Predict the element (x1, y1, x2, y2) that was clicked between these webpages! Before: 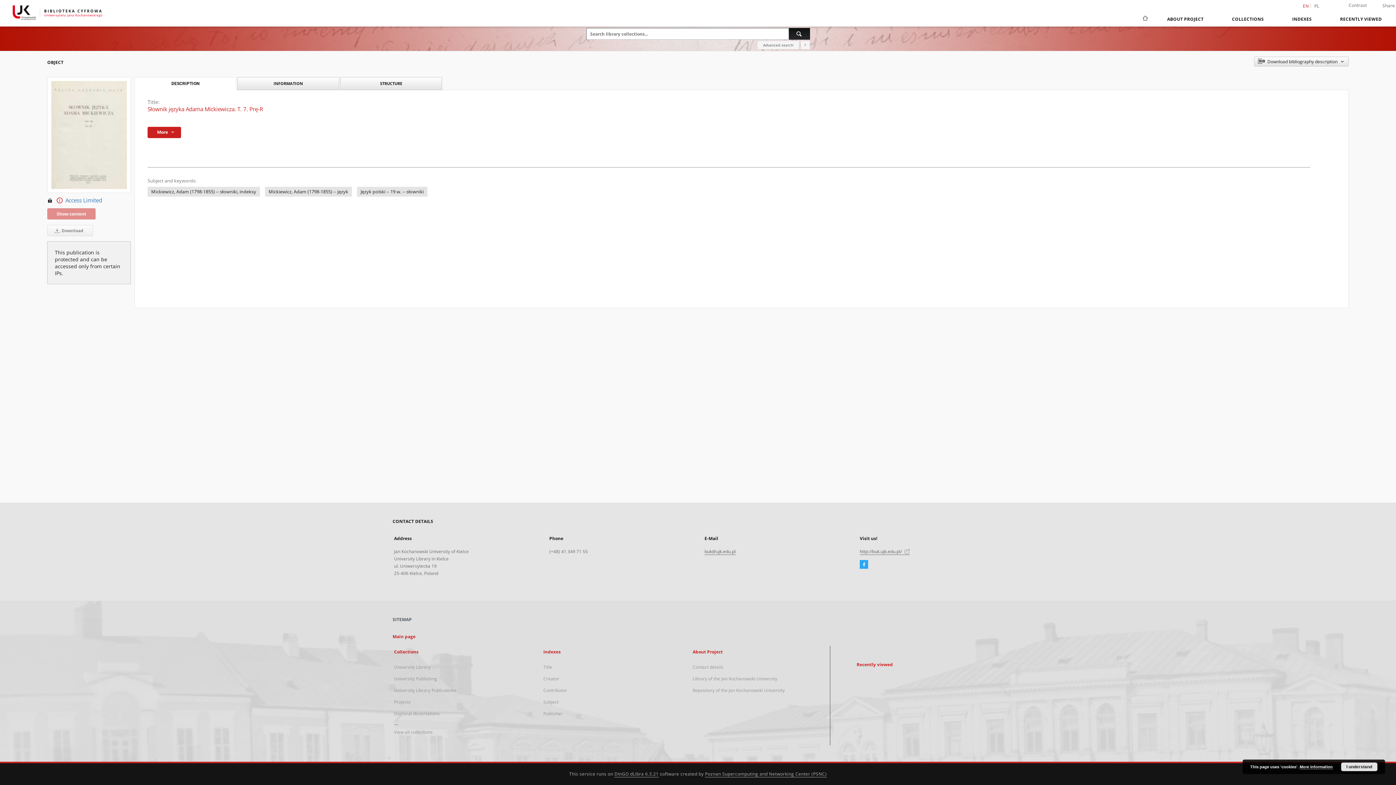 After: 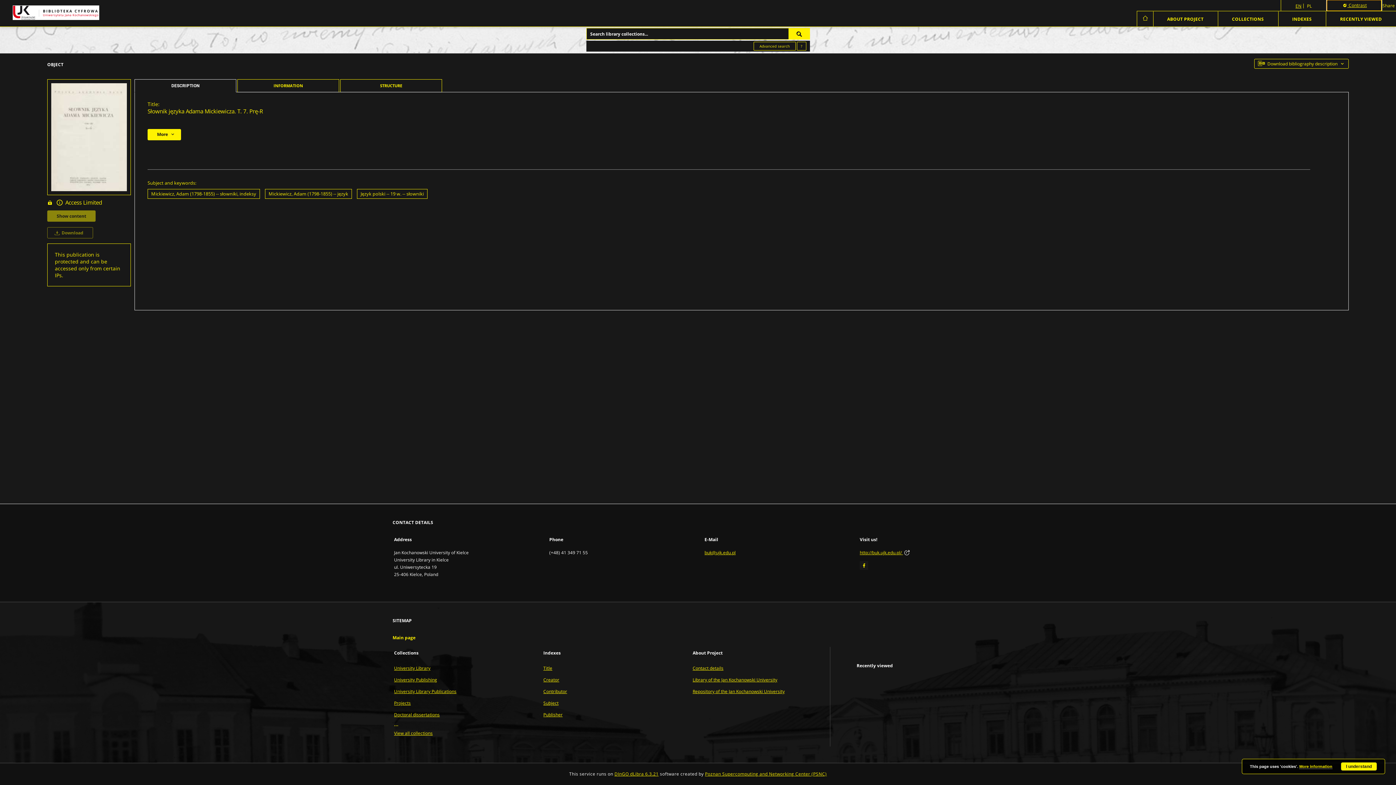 Action: bbox: (1334, 0, 1381, 10) label: Contrast